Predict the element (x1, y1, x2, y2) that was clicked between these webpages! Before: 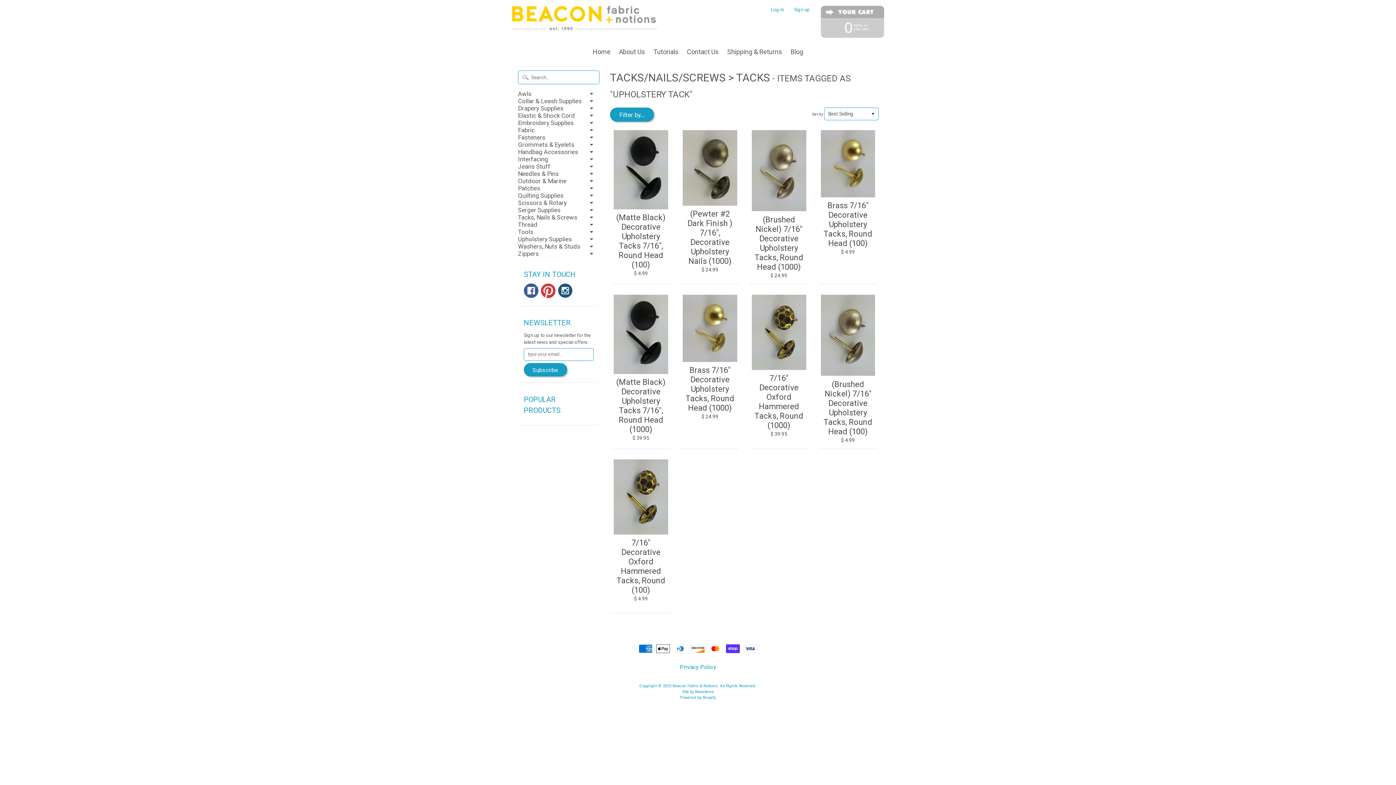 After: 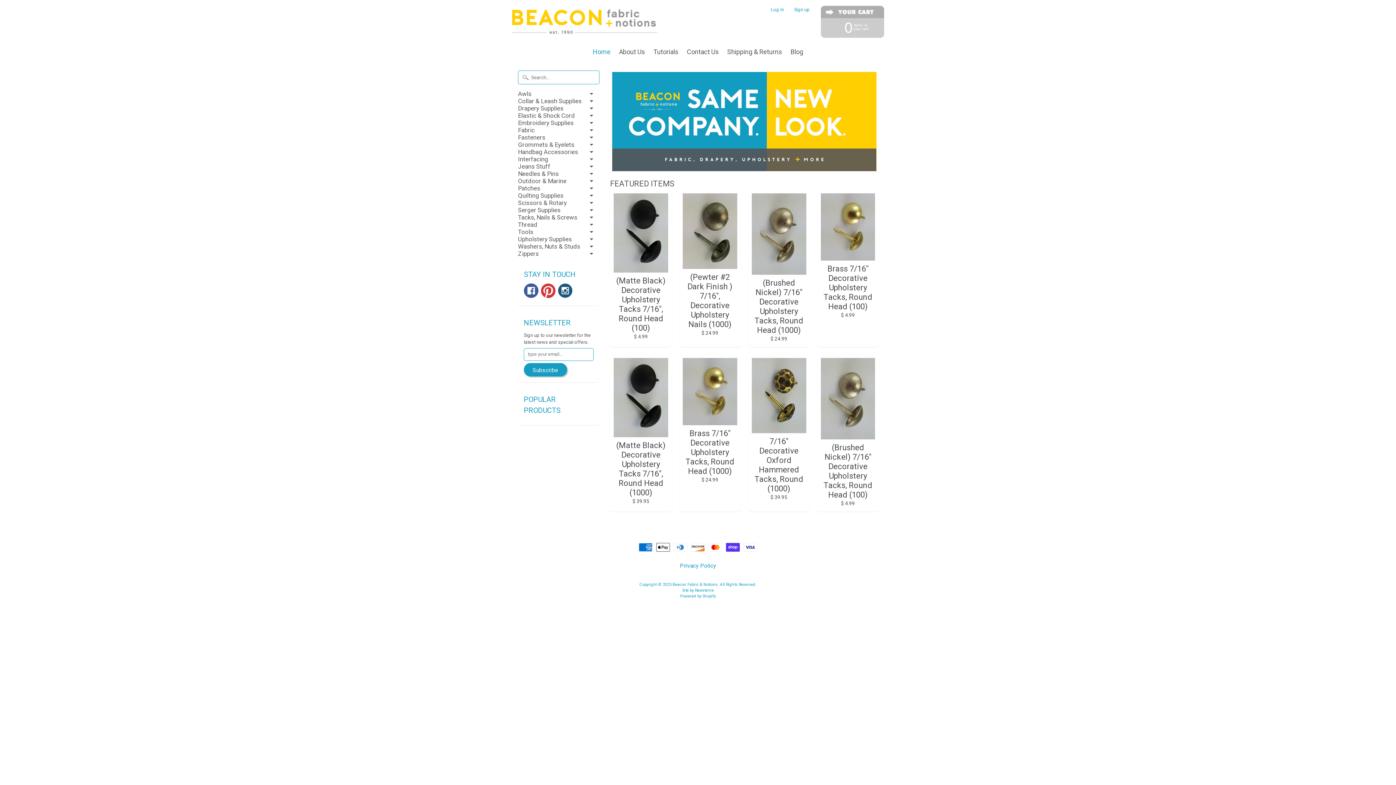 Action: bbox: (512, 13, 657, 28)